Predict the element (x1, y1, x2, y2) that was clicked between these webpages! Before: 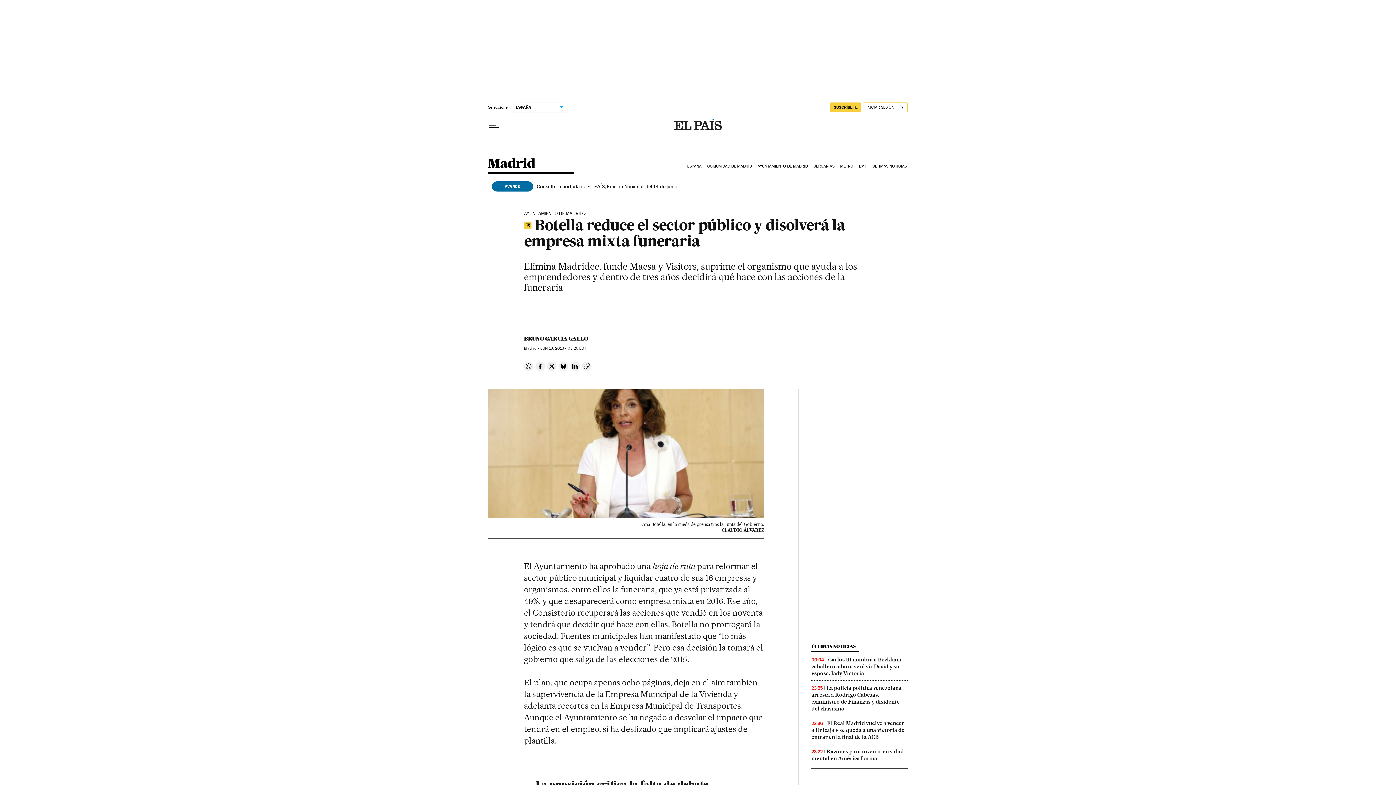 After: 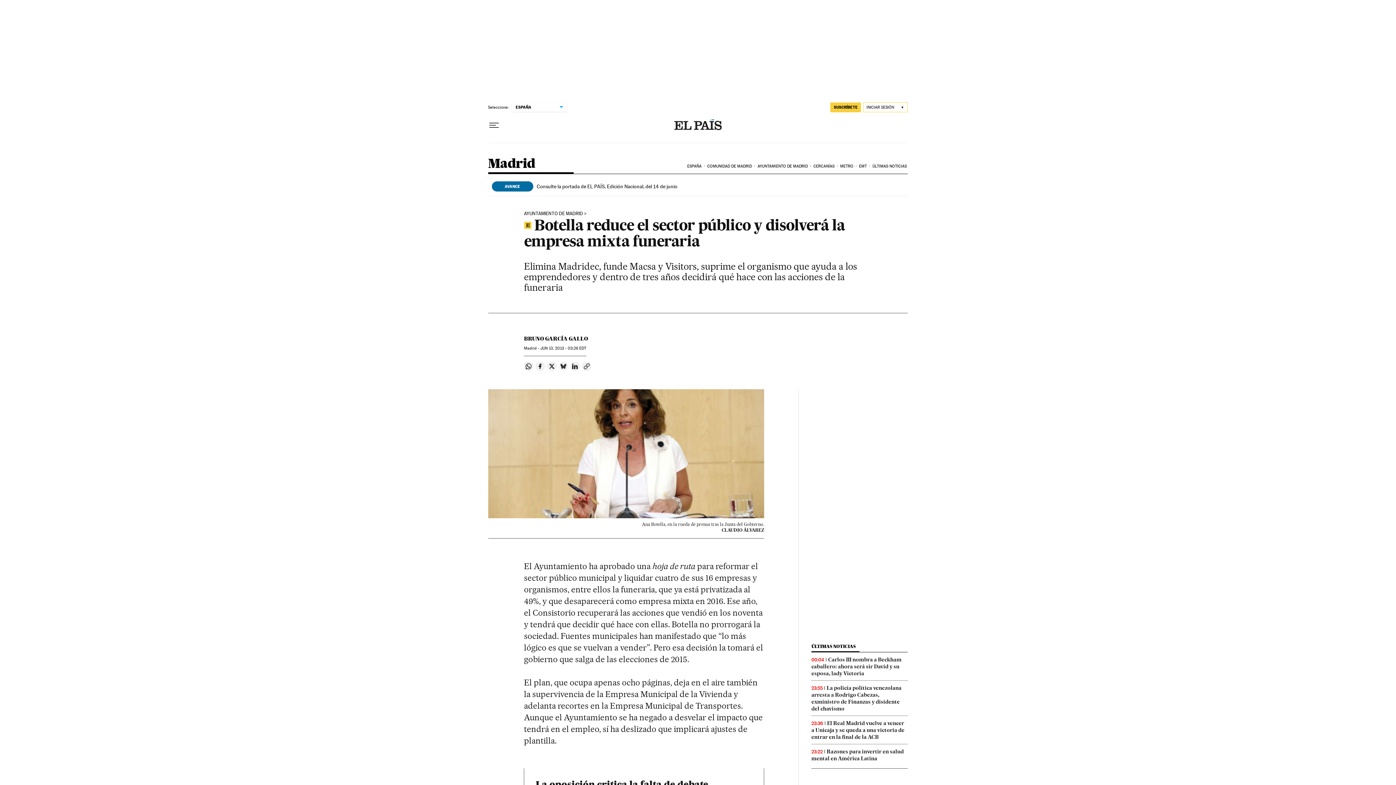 Action: label: Compartir en Bluesky bbox: (559, 361, 568, 371)